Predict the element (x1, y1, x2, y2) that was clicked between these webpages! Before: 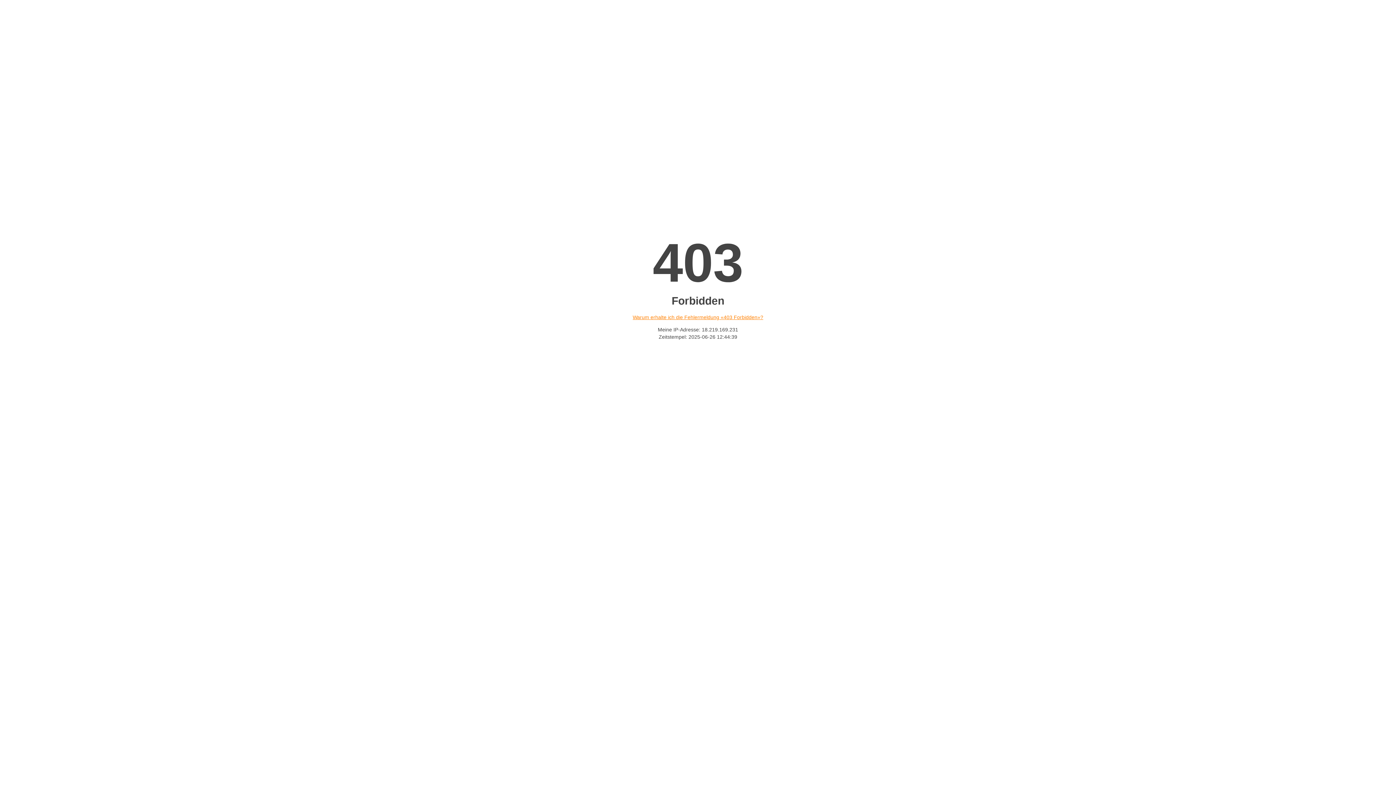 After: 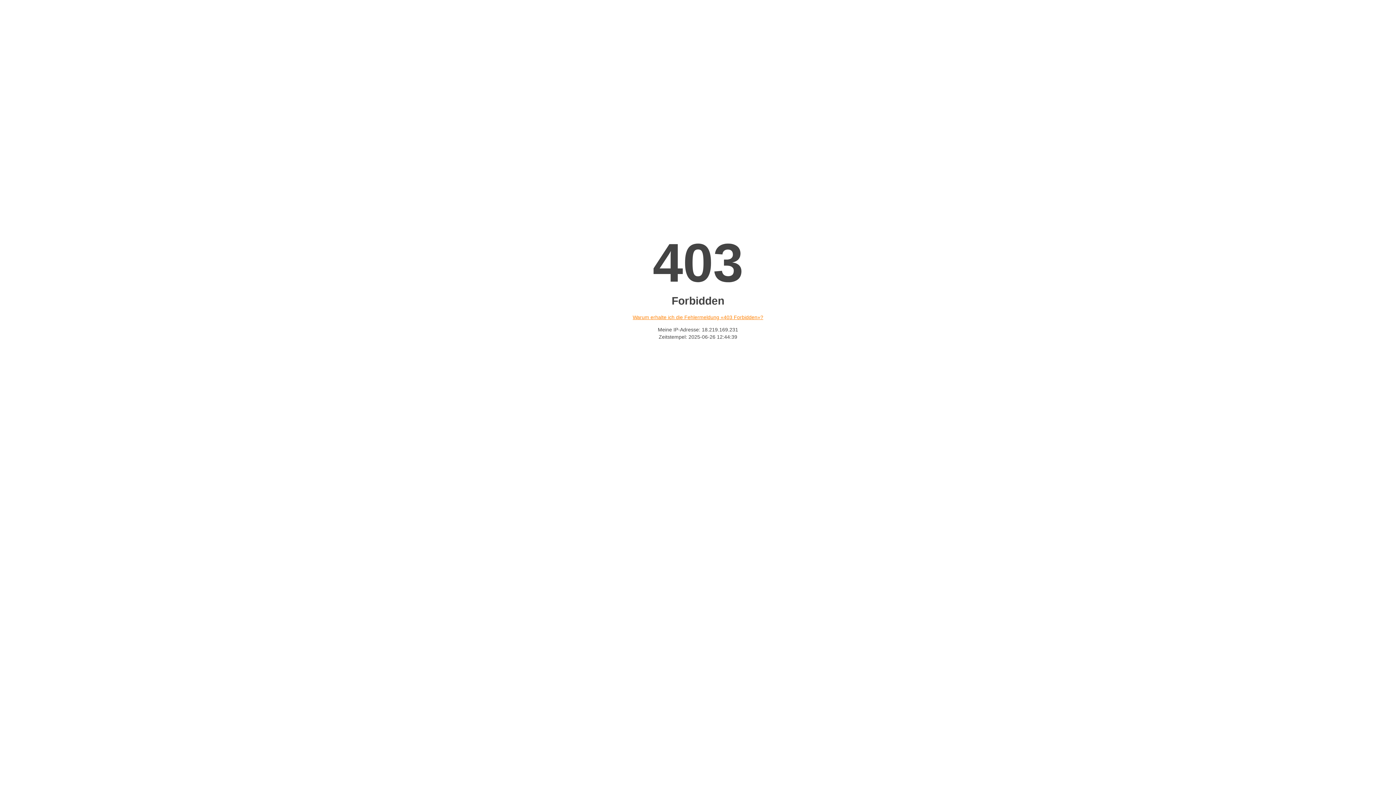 Action: label: Warum erhalte ich die Fehlermeldung «403 Forbidden»? bbox: (632, 314, 763, 320)